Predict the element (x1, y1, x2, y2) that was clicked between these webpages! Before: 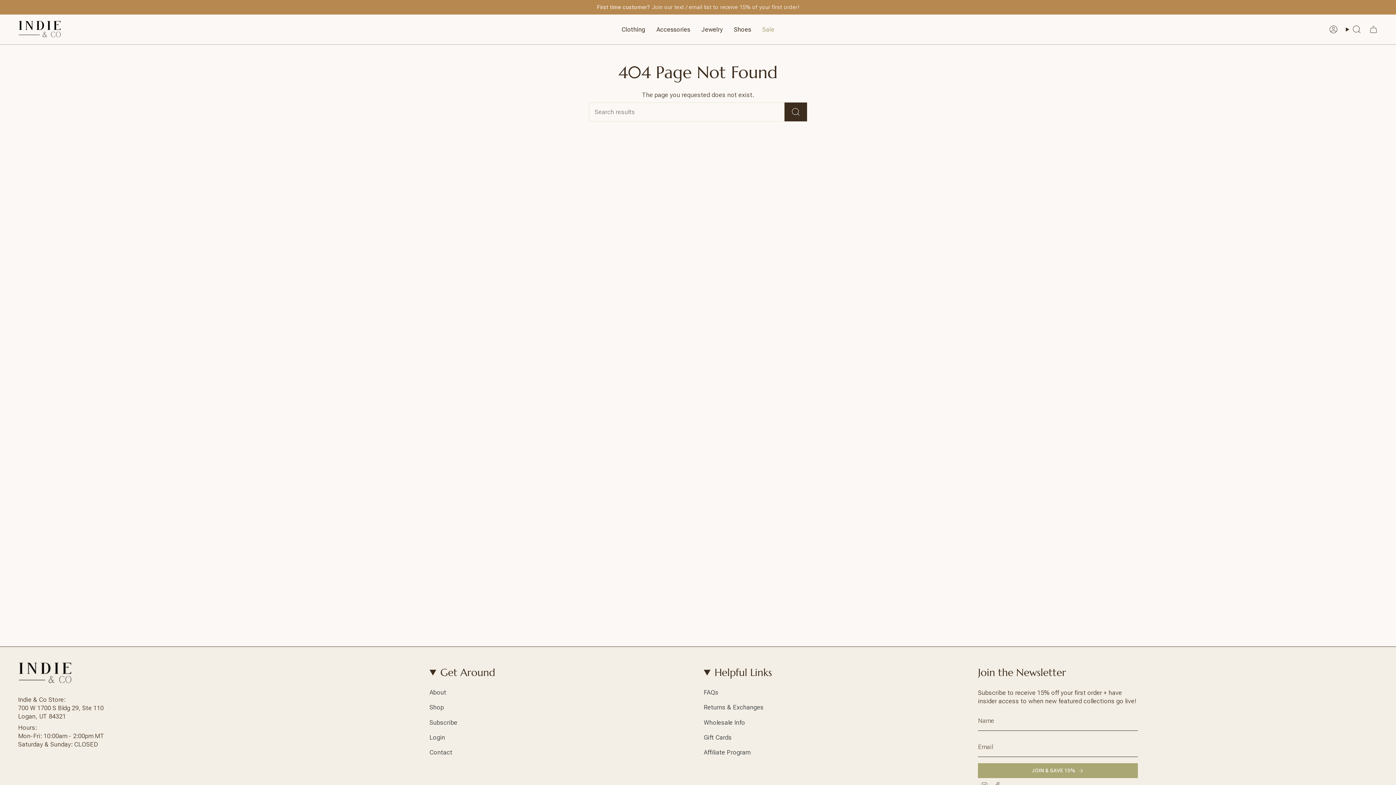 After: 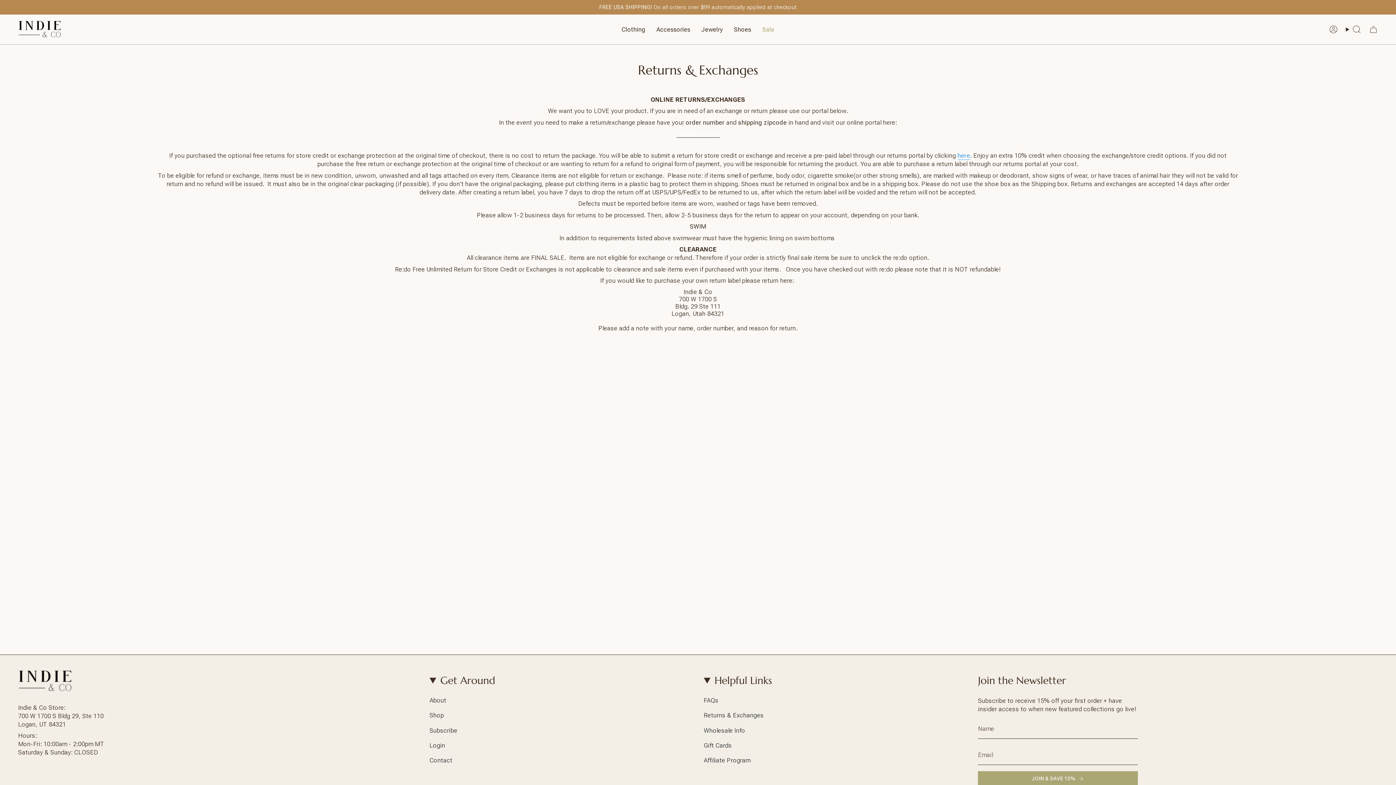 Action: bbox: (703, 704, 764, 711) label: Returns & Exchanges